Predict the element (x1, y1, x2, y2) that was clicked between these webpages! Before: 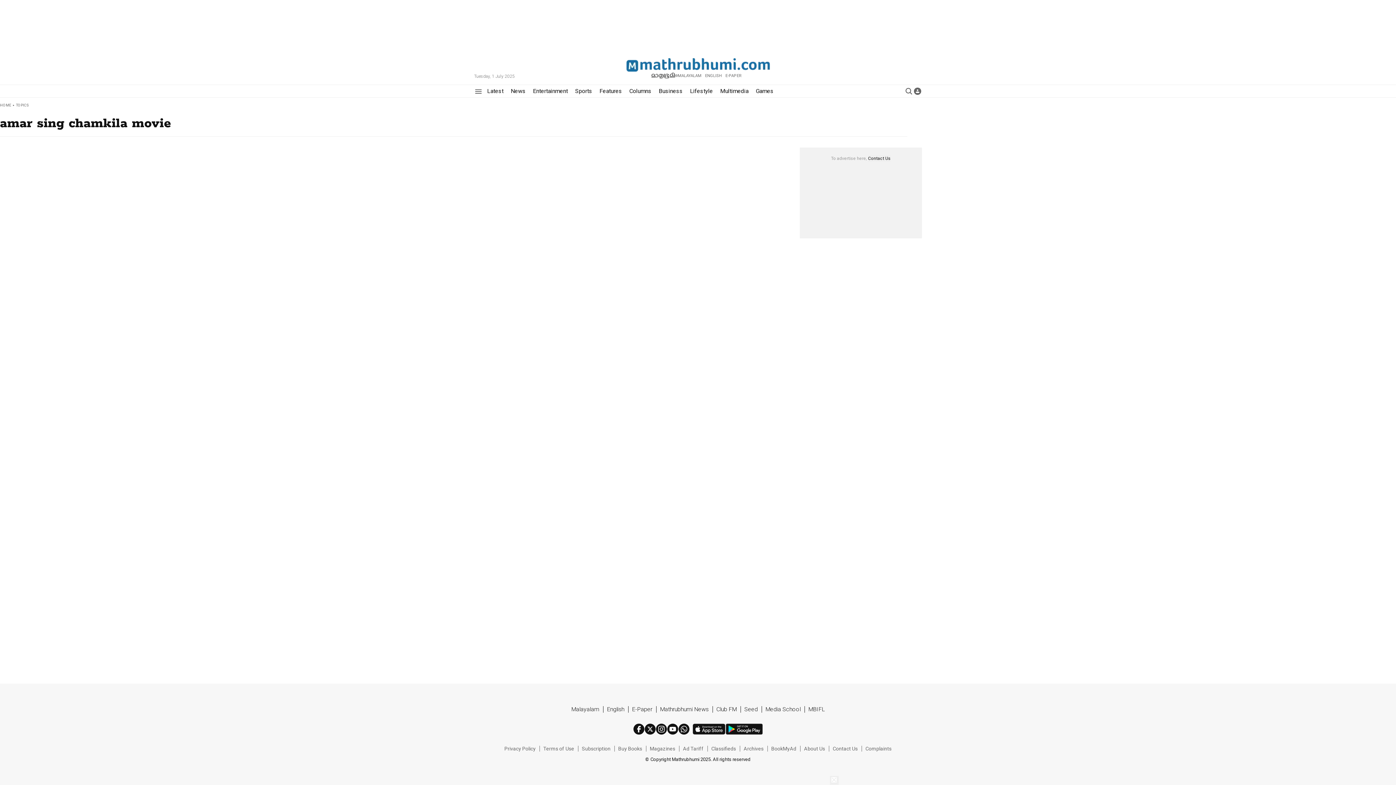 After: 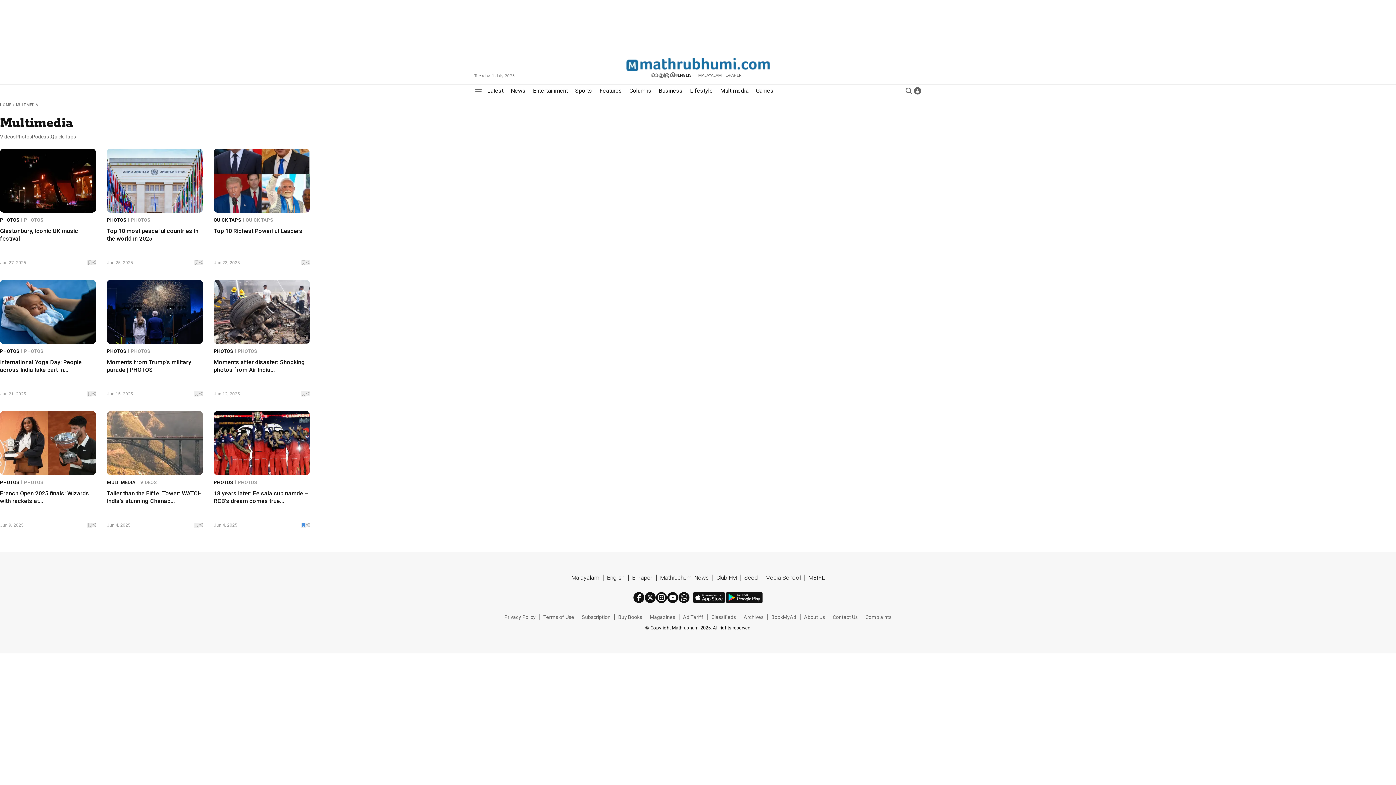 Action: label: Multimedia bbox: (720, 88, 748, 94)